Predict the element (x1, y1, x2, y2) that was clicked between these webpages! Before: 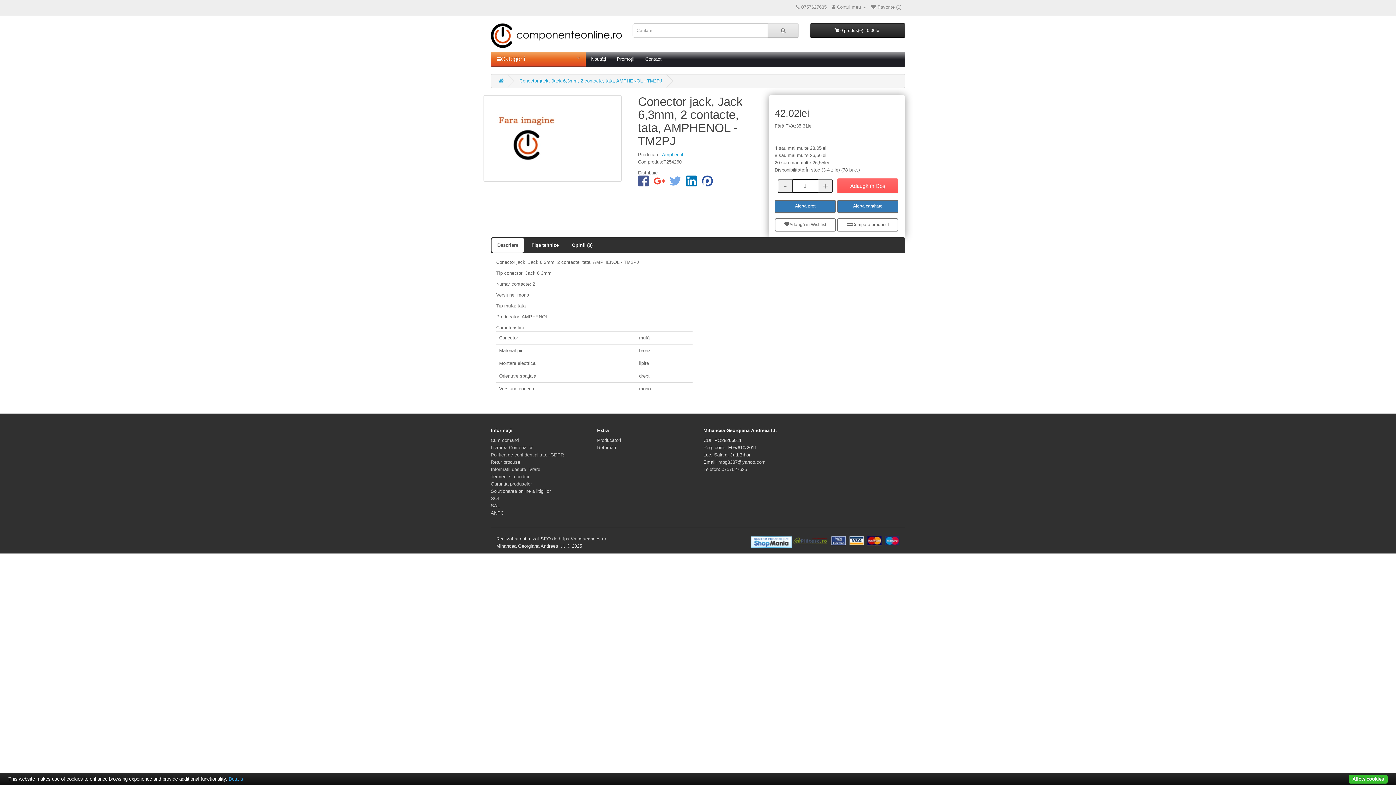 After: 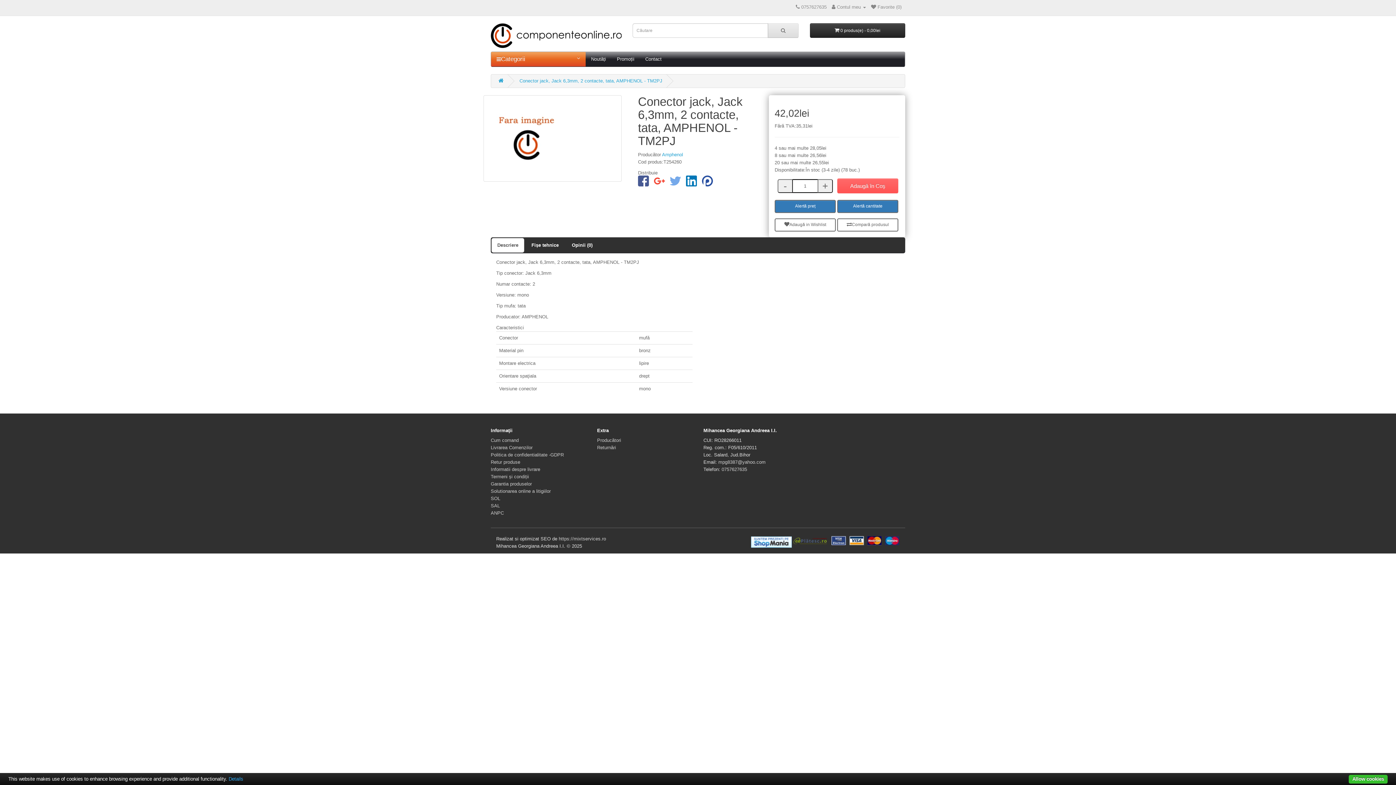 Action: label: Conector jack, Jack 6,3mm, 2 contacte, tata, AMPHENOL - TM2PJ bbox: (519, 78, 662, 83)